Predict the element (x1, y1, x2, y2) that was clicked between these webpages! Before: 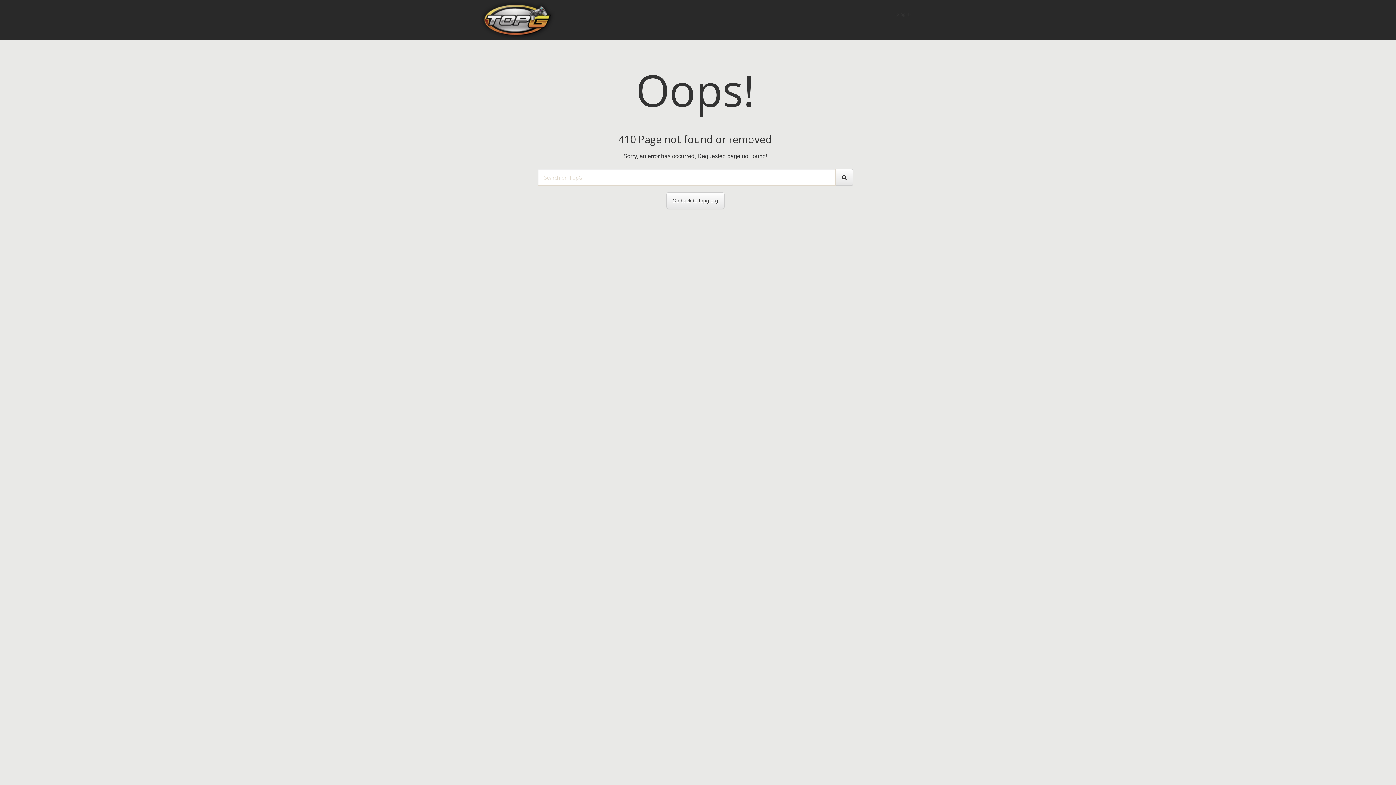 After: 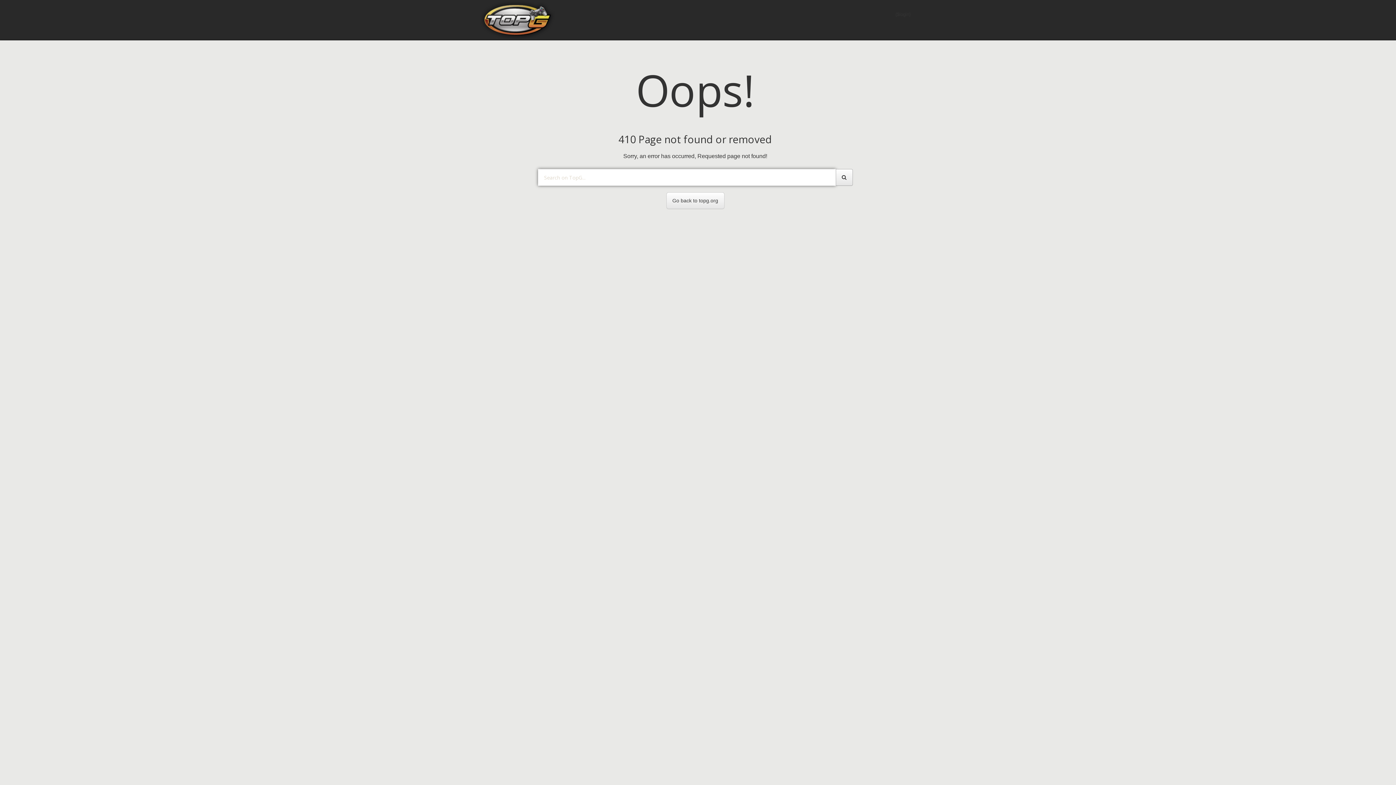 Action: bbox: (835, 169, 852, 185)